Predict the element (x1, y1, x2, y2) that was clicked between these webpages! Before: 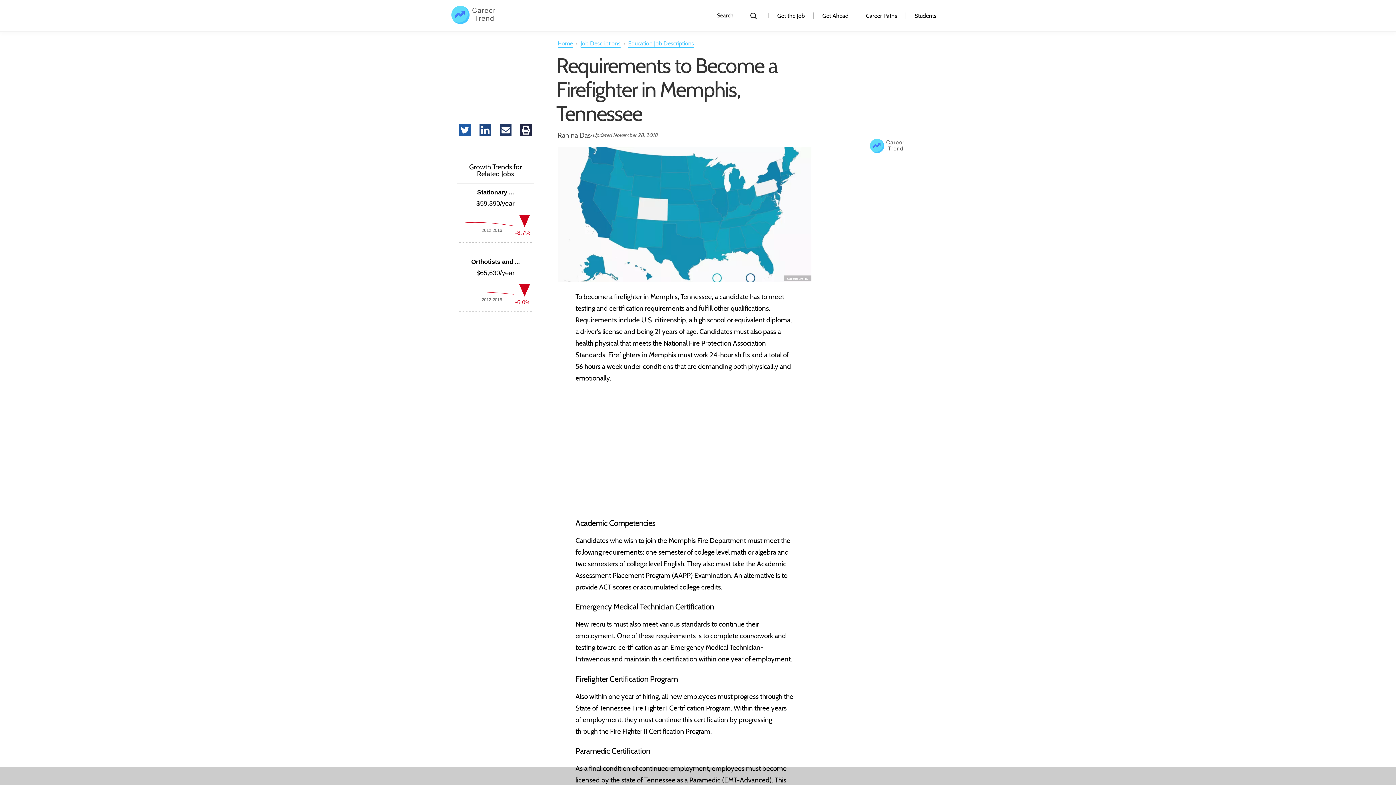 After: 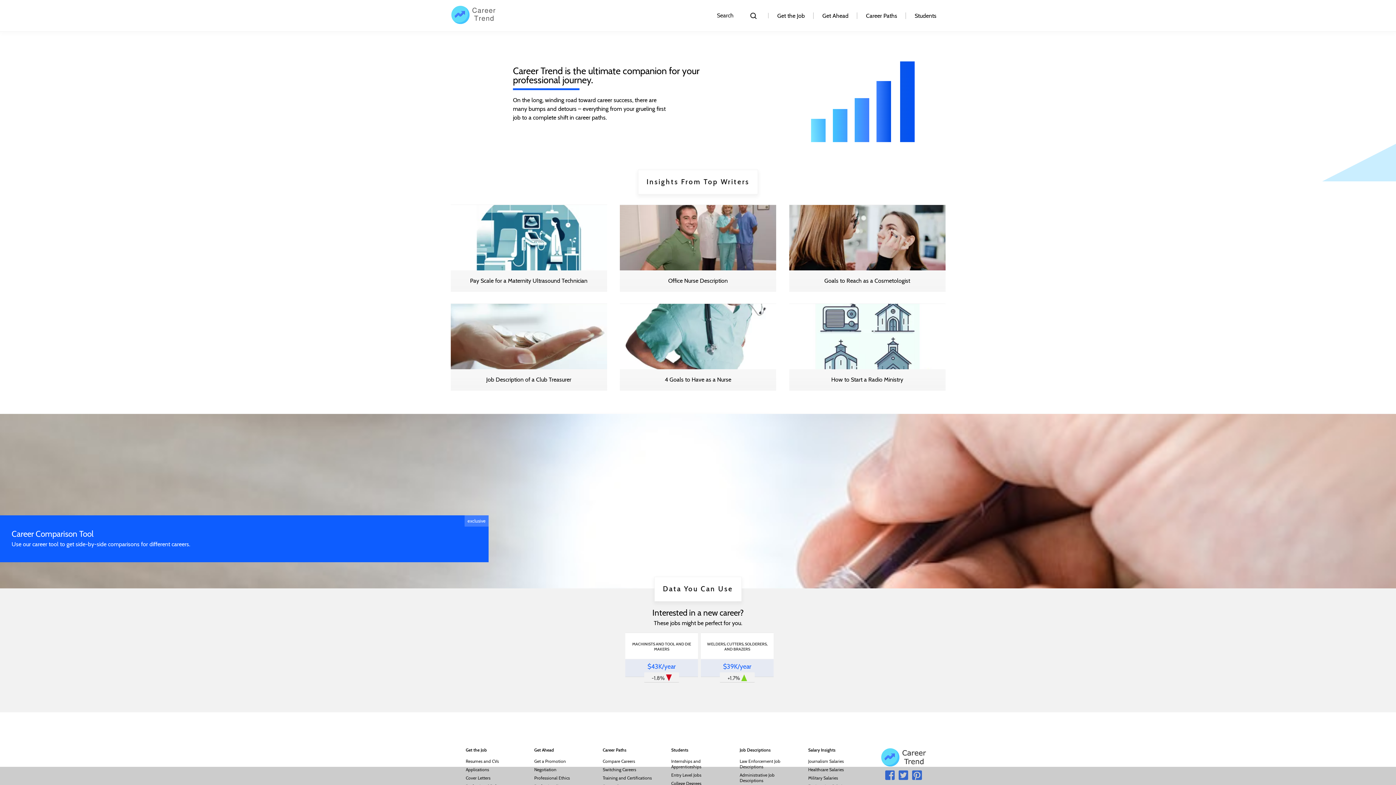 Action: bbox: (450, 18, 496, 25) label: logo